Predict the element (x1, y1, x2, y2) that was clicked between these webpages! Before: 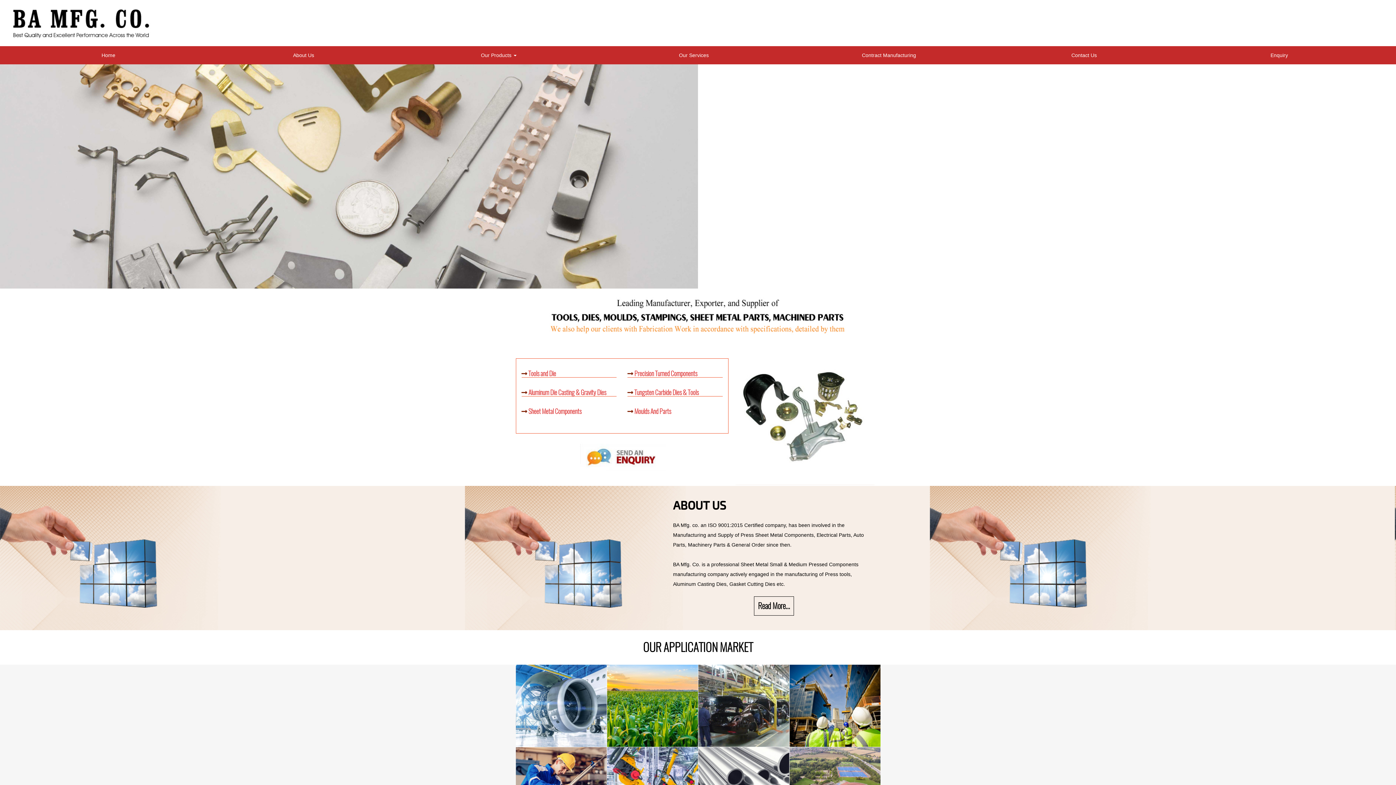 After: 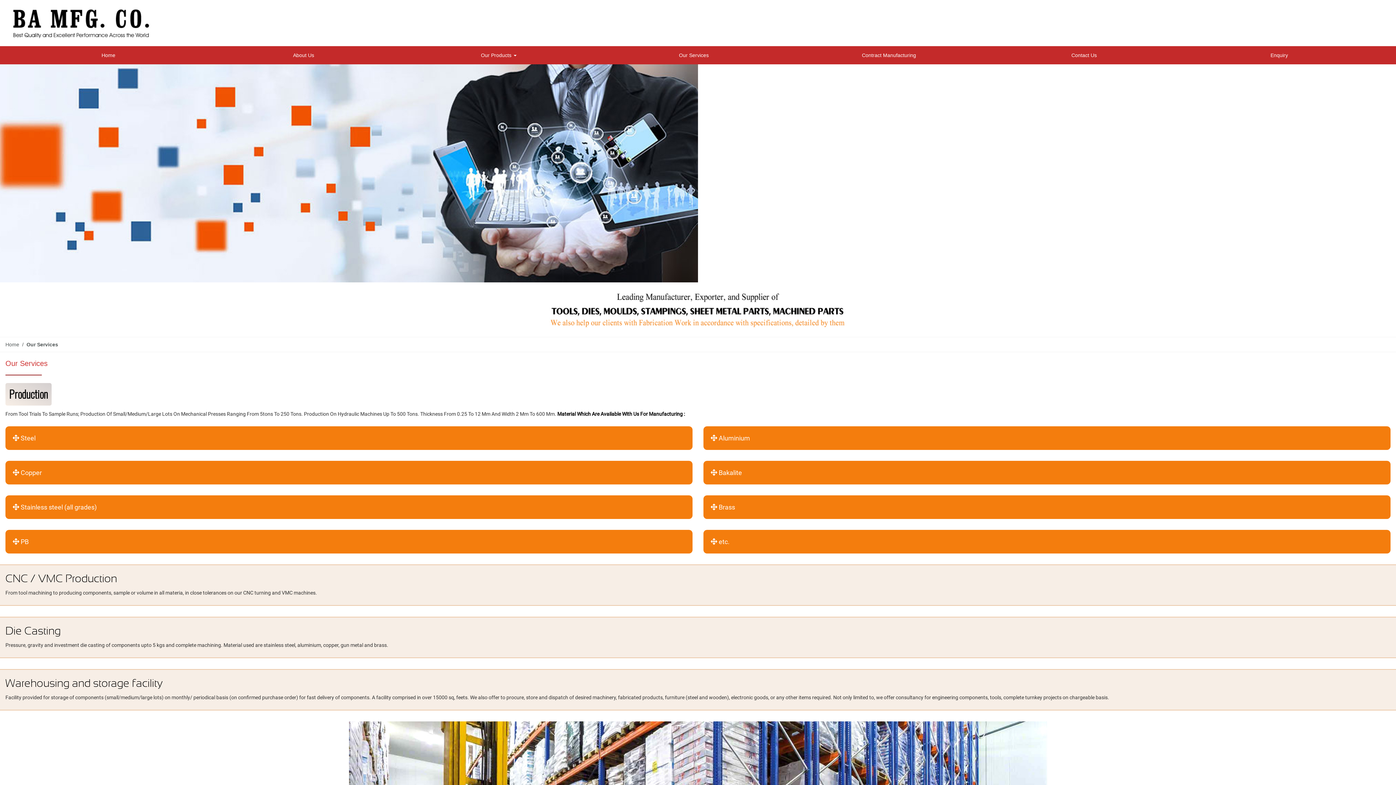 Action: label: Our Services bbox: (596, 46, 791, 64)